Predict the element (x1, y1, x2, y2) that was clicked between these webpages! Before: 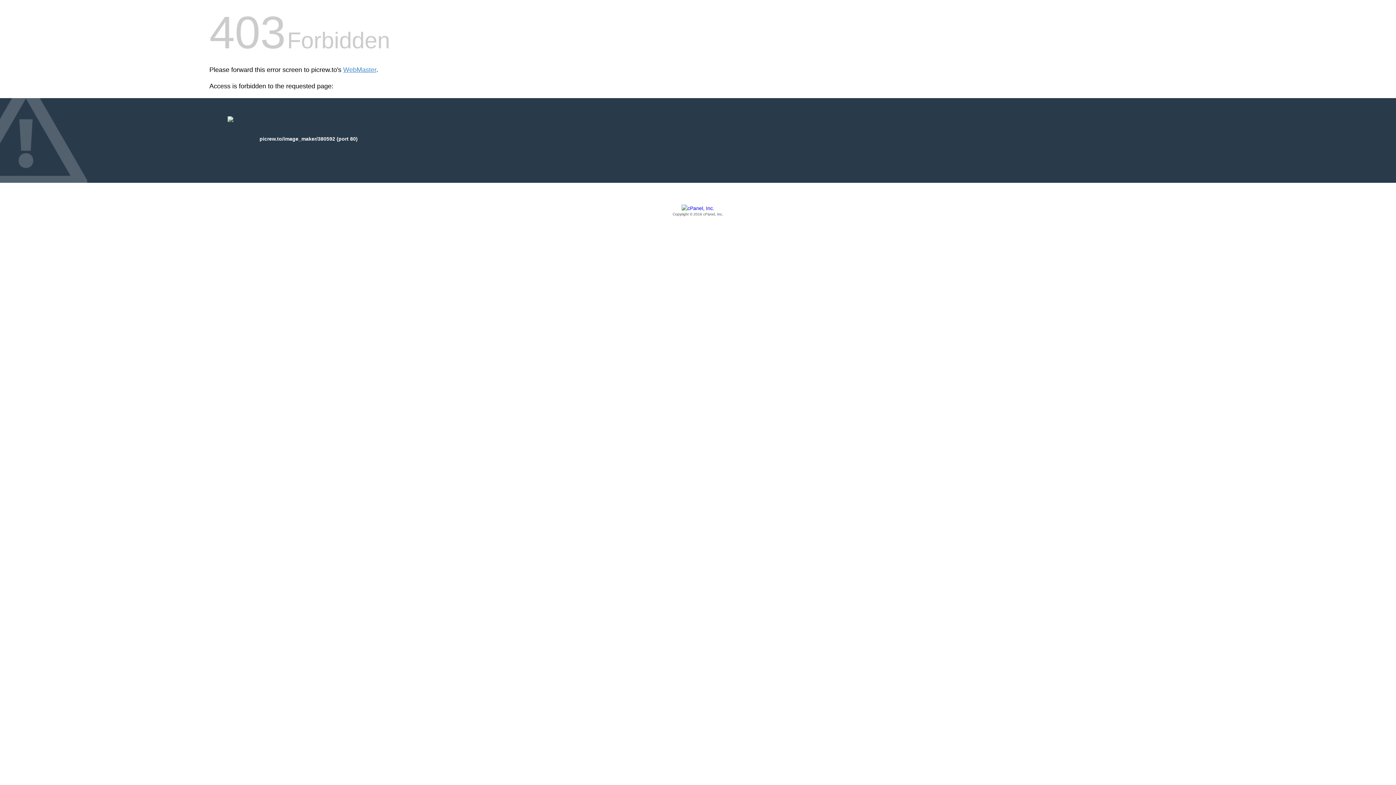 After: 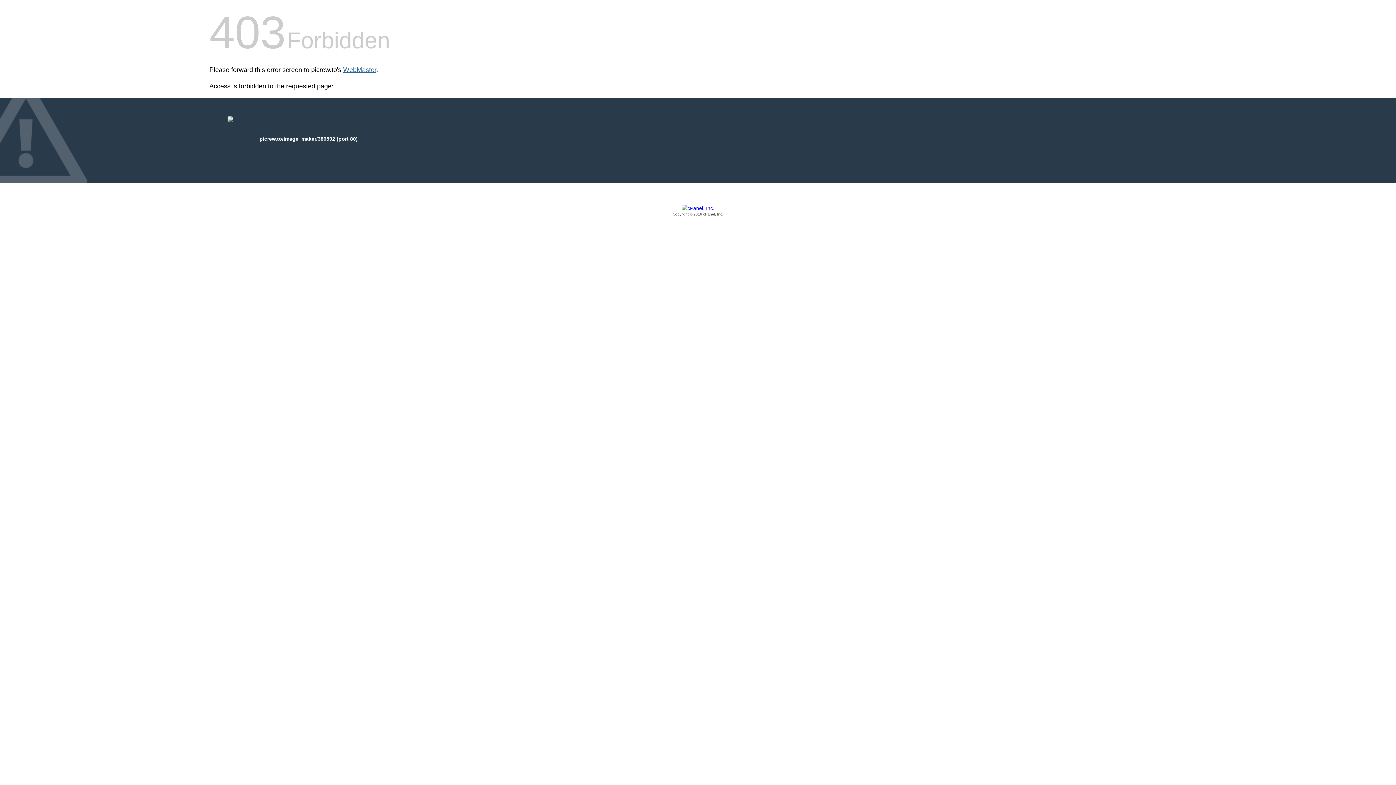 Action: bbox: (343, 66, 376, 73) label: WebMaster